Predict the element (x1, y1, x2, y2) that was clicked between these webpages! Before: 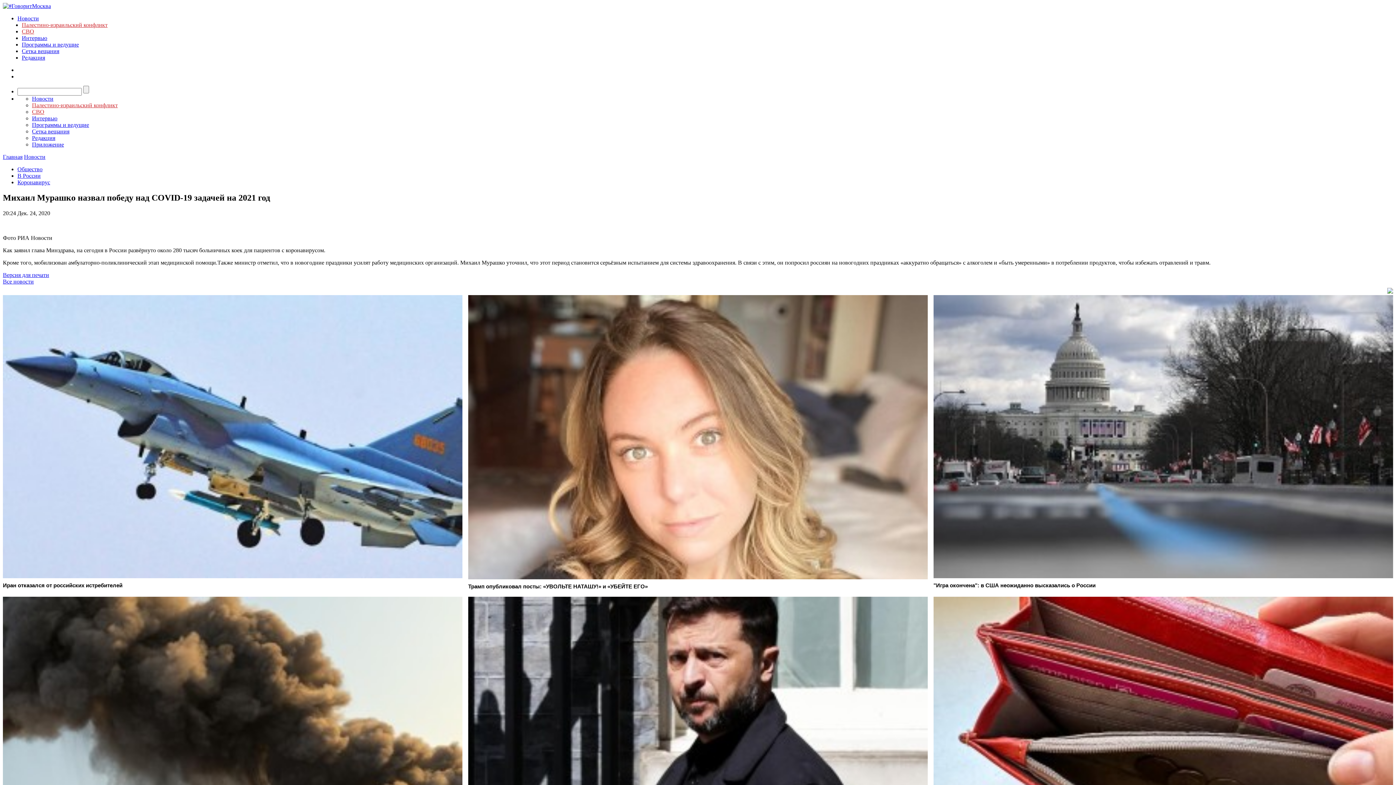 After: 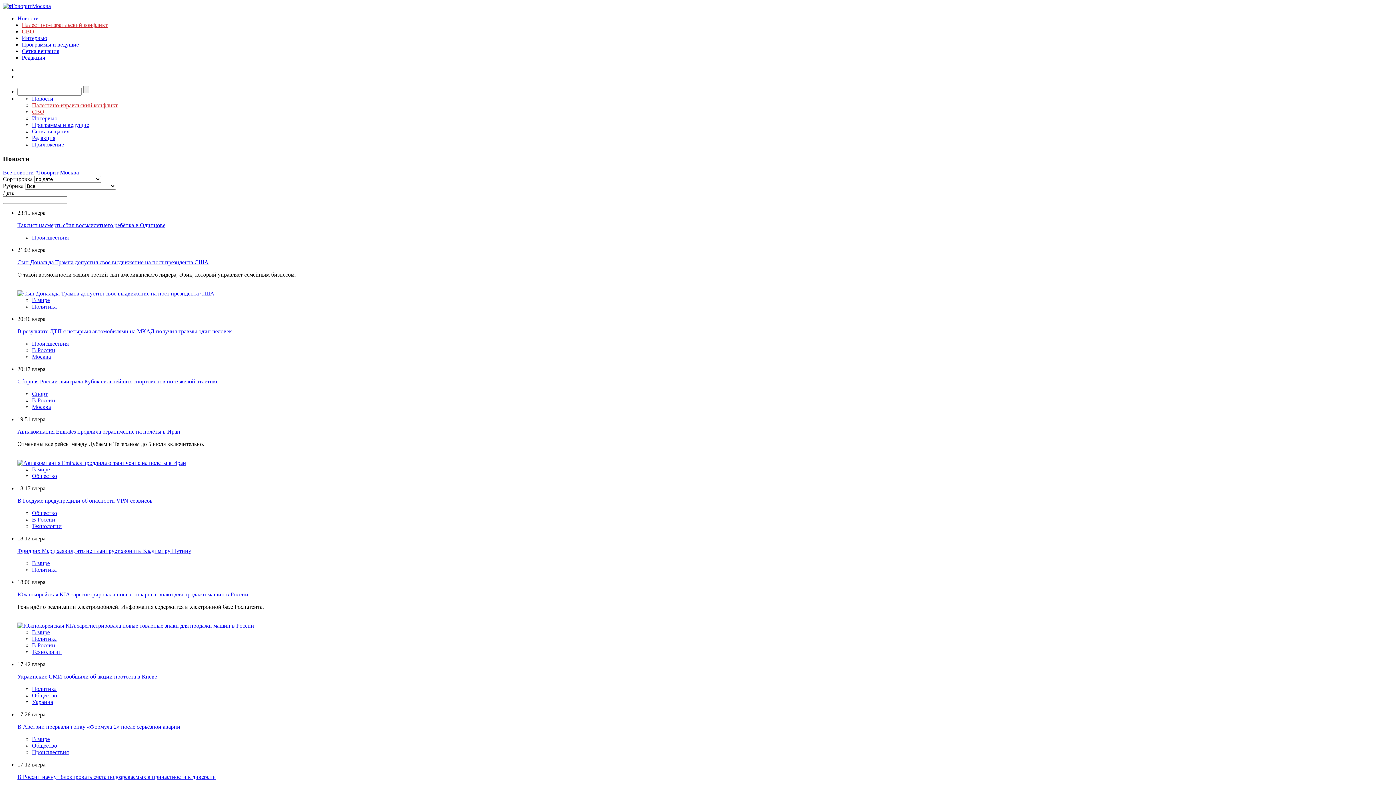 Action: label: Новости bbox: (32, 95, 53, 101)